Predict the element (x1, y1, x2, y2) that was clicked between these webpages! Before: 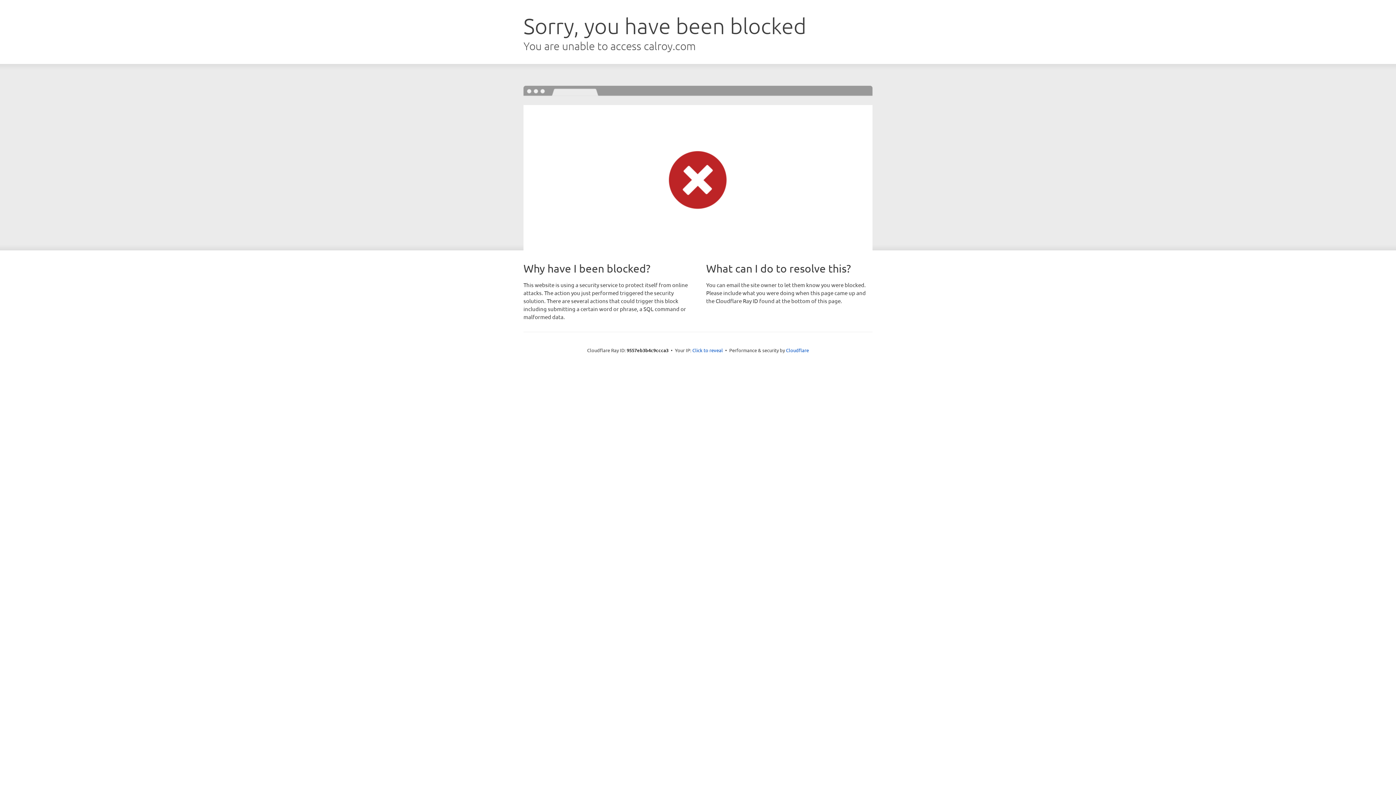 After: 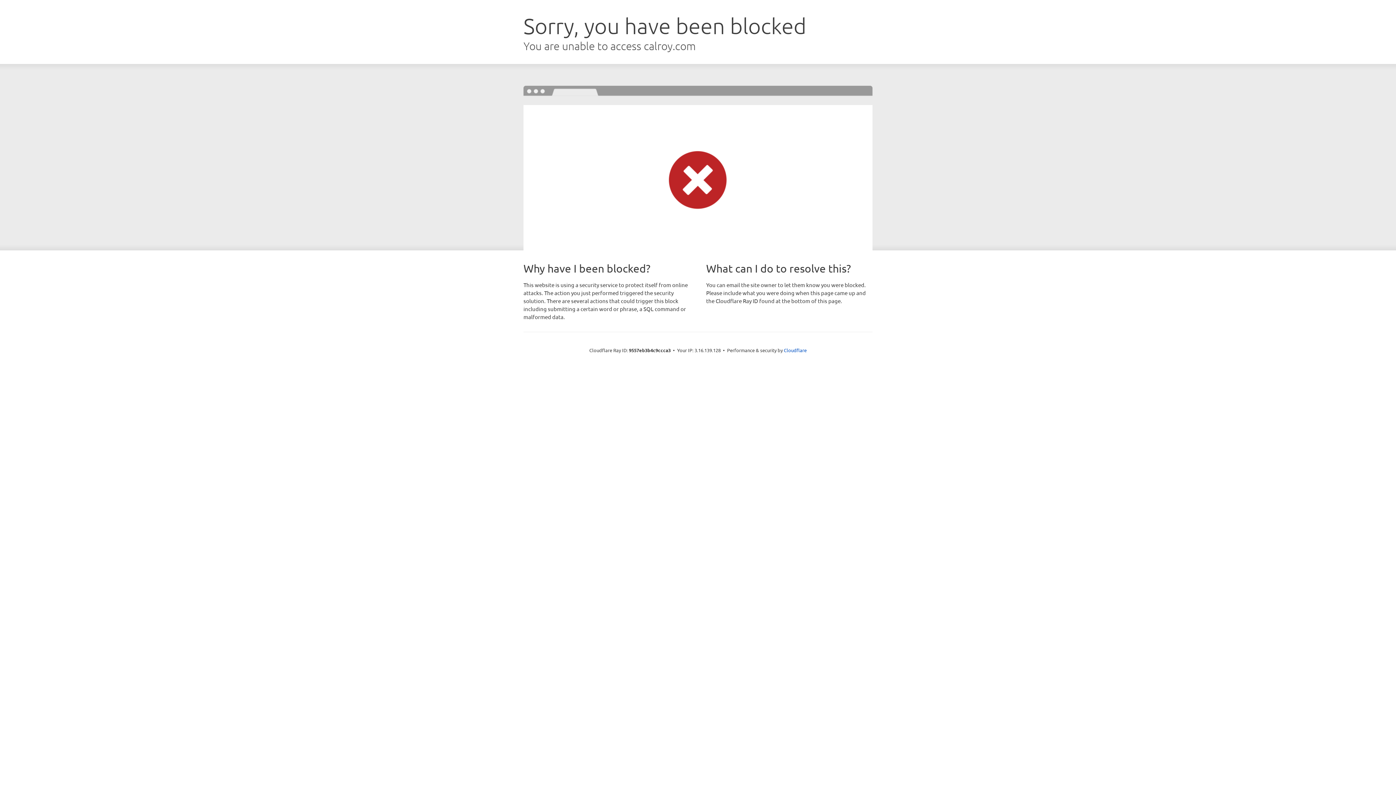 Action: label: Click to reveal bbox: (692, 346, 723, 353)